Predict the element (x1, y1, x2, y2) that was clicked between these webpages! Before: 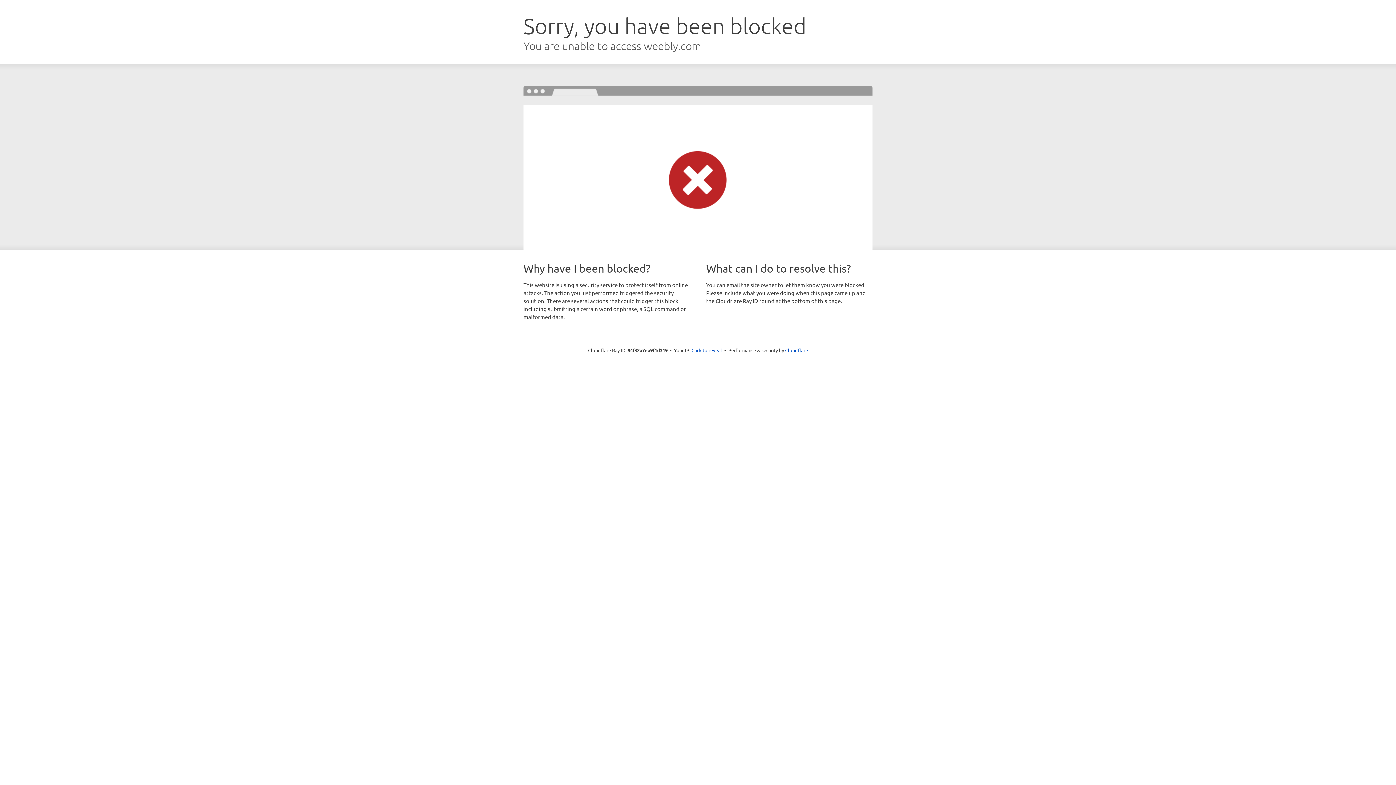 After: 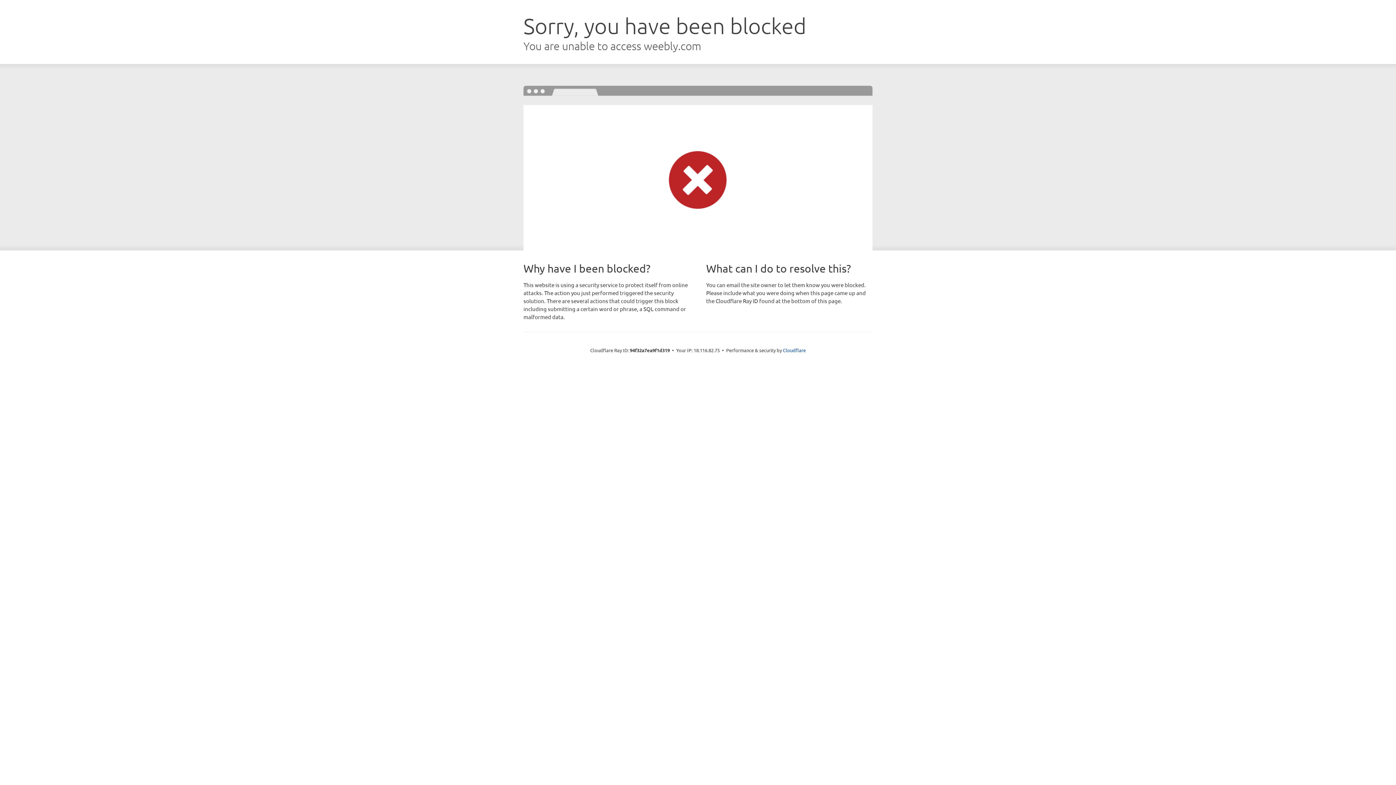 Action: bbox: (691, 346, 722, 353) label: Click to reveal